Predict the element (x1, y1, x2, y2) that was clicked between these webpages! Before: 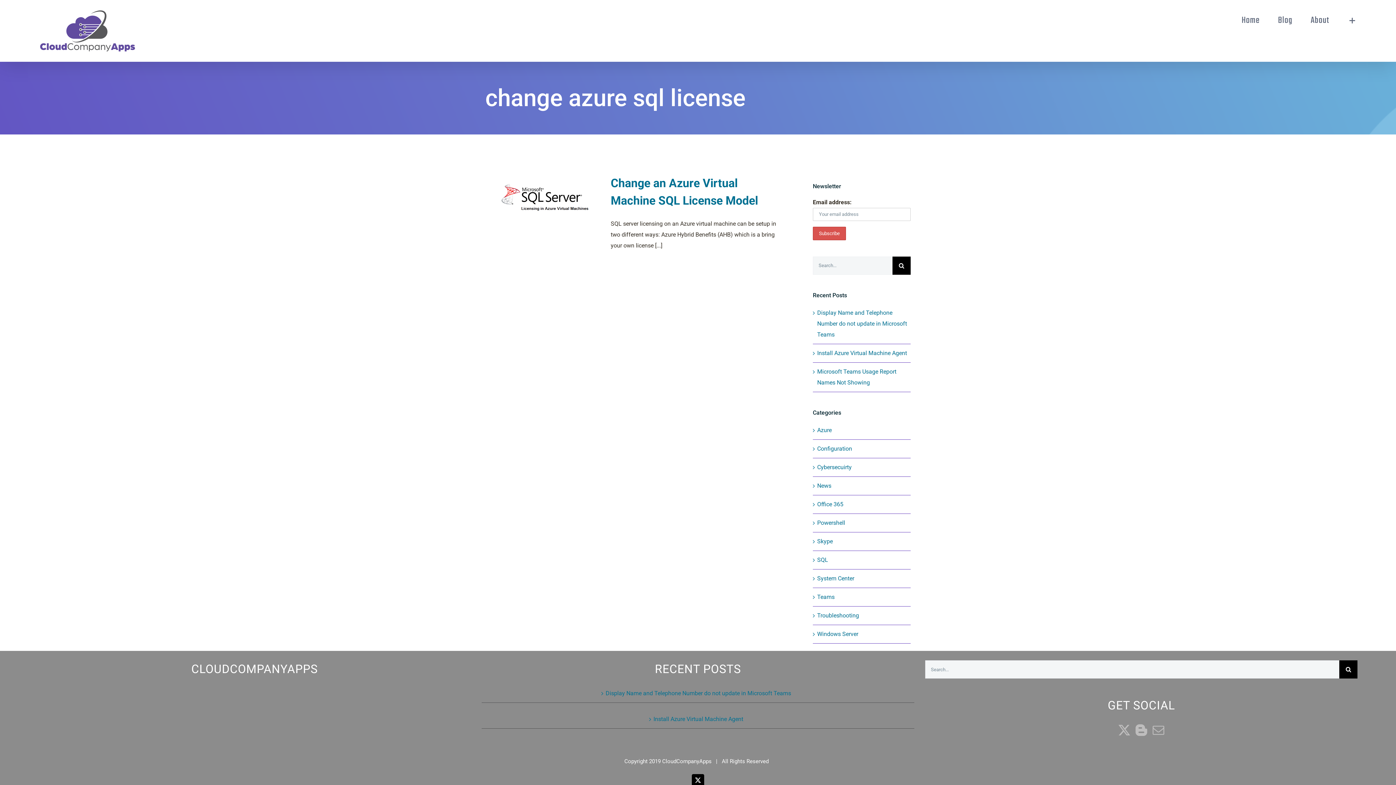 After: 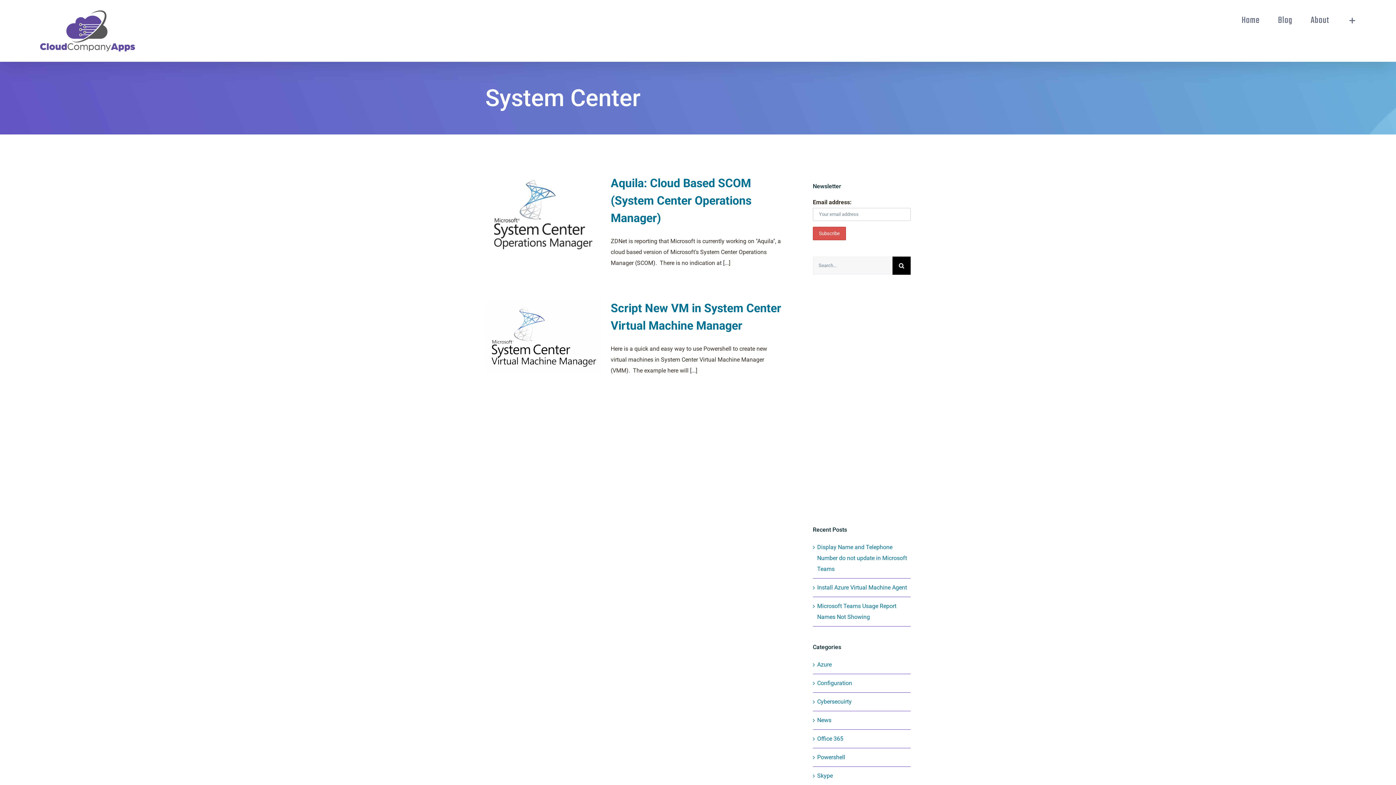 Action: label: System Center bbox: (817, 573, 907, 584)